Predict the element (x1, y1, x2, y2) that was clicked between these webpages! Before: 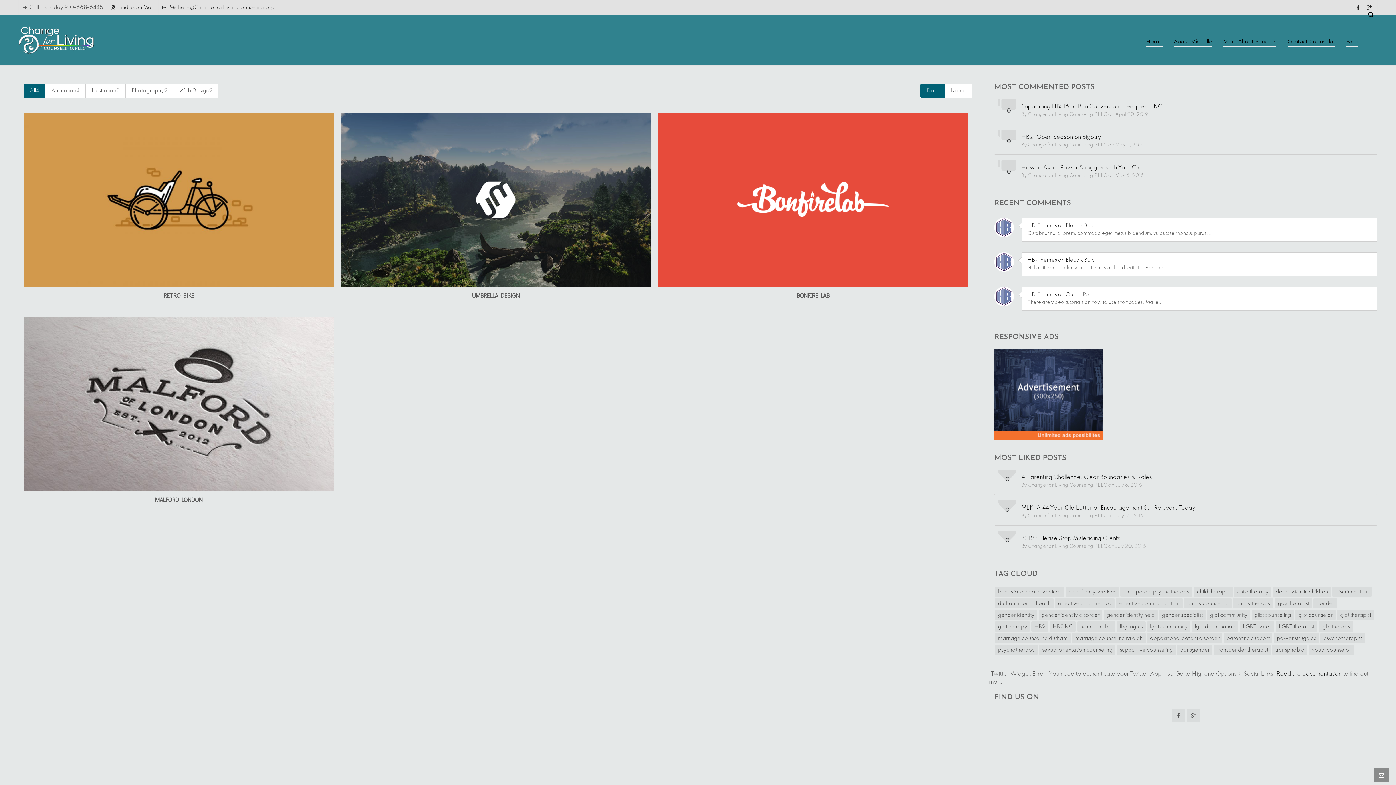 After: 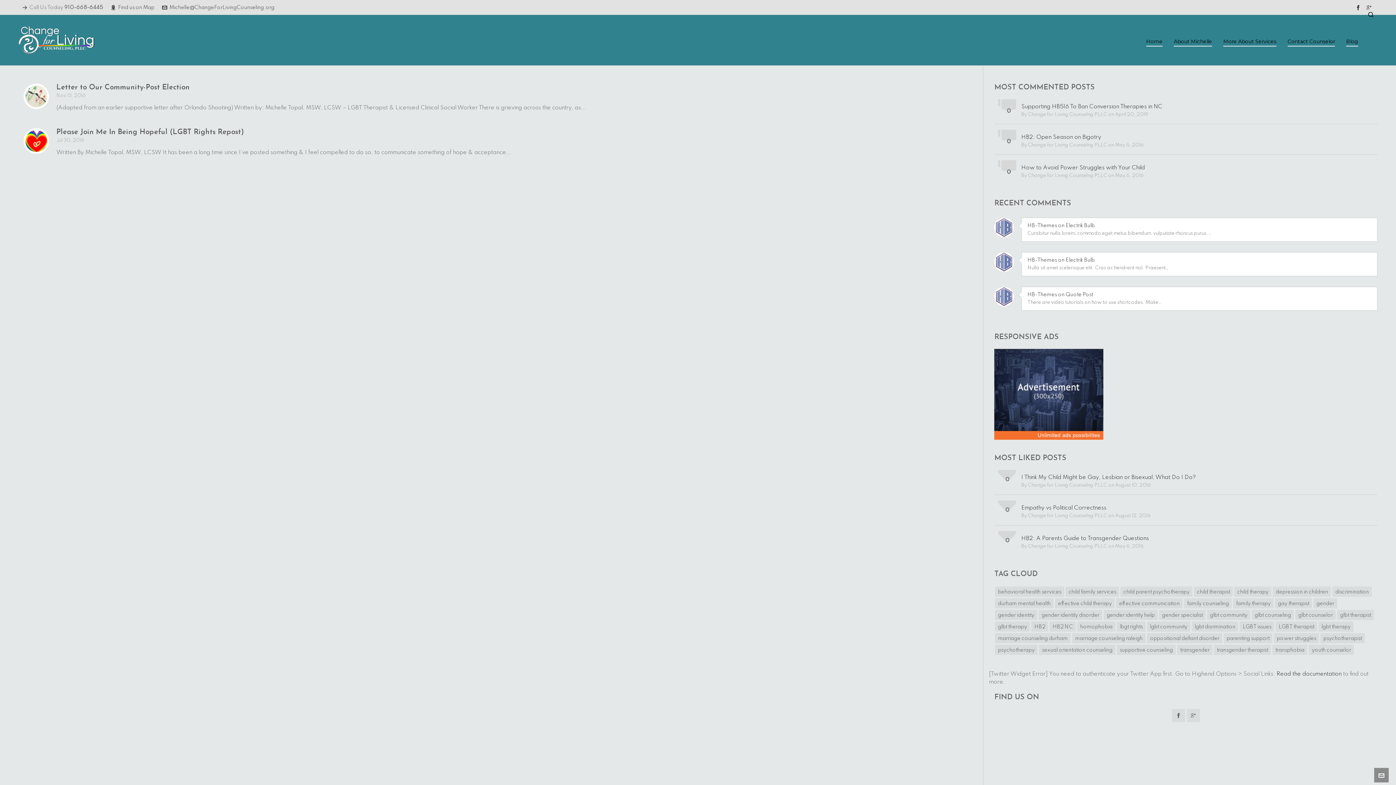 Action: bbox: (1117, 621, 1145, 632) label: lbgt rights (2 items)